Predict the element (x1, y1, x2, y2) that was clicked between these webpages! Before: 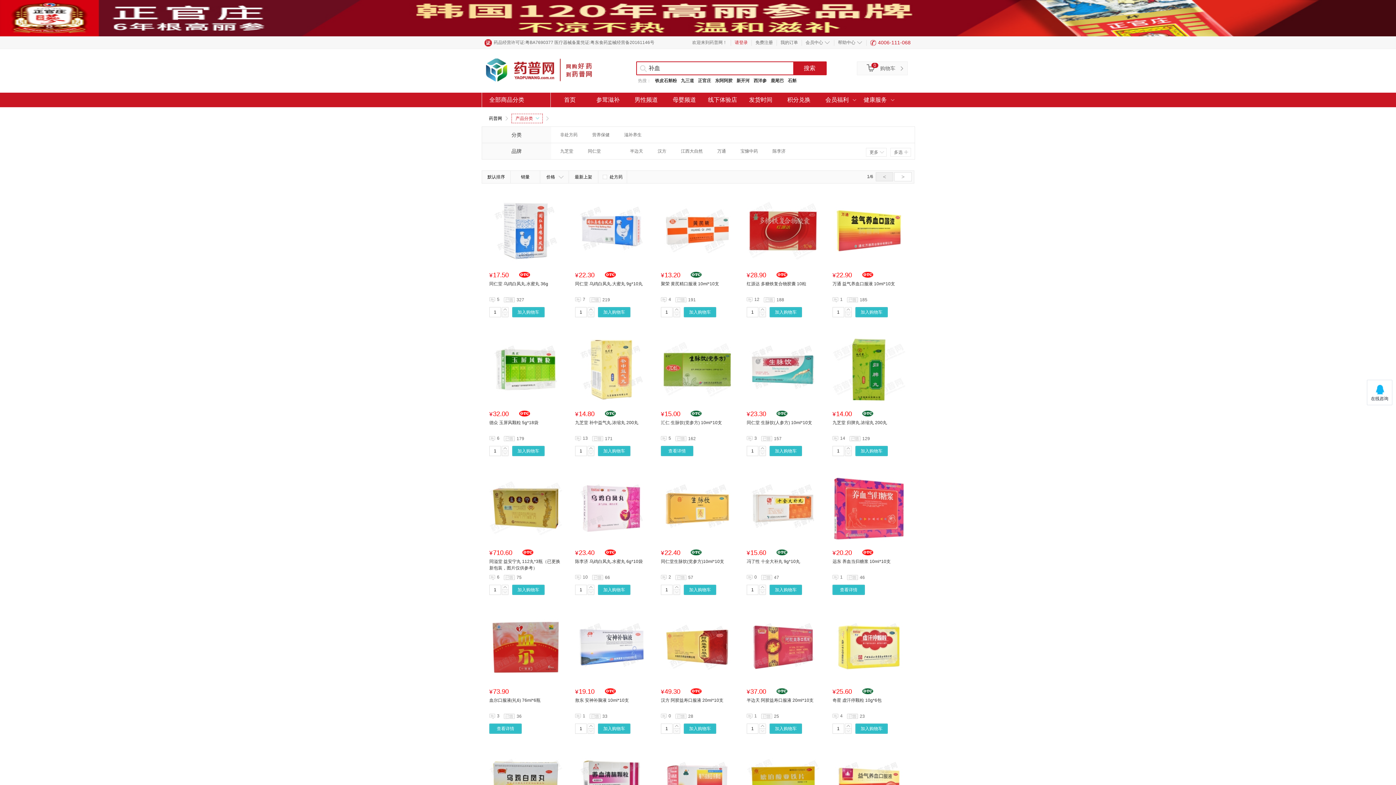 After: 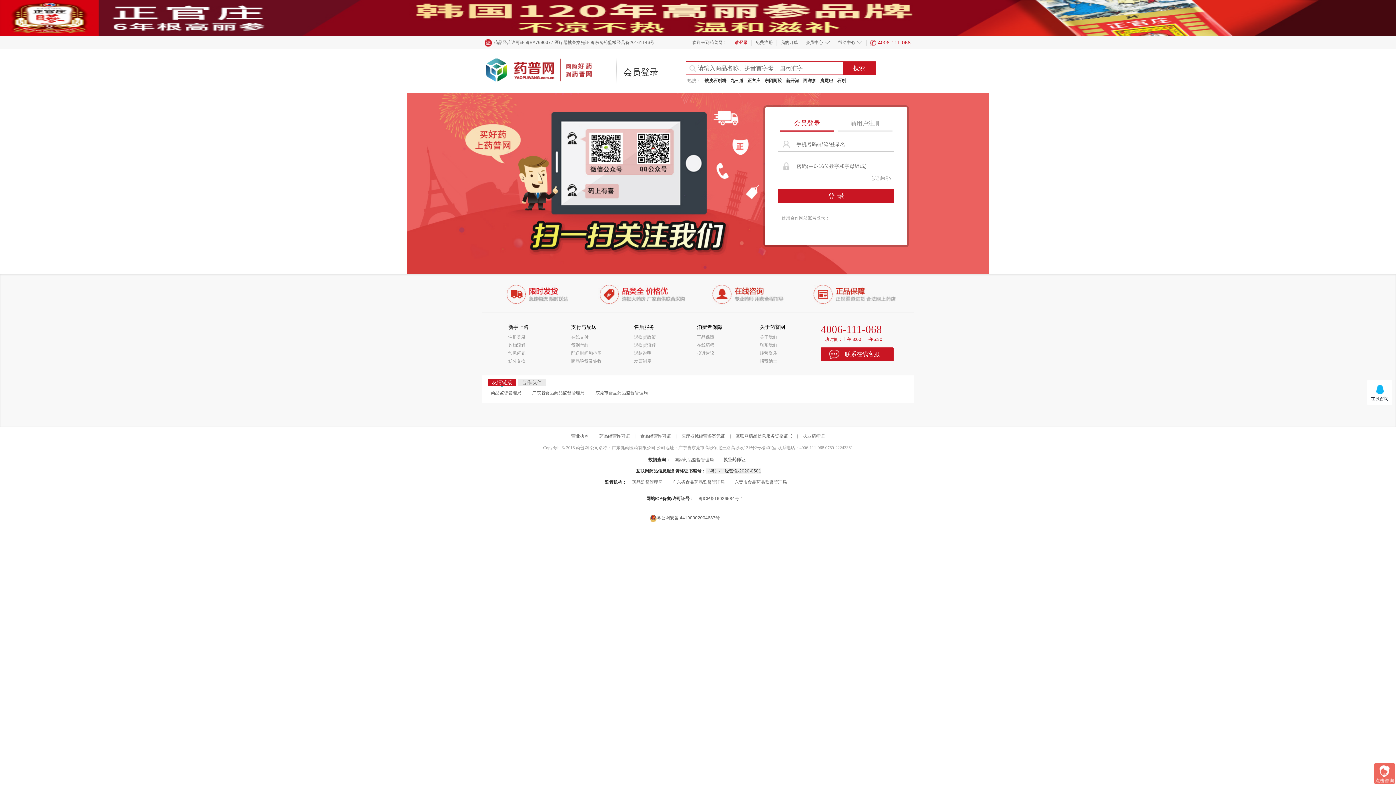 Action: label: 会员中心 bbox: (805, 40, 823, 45)